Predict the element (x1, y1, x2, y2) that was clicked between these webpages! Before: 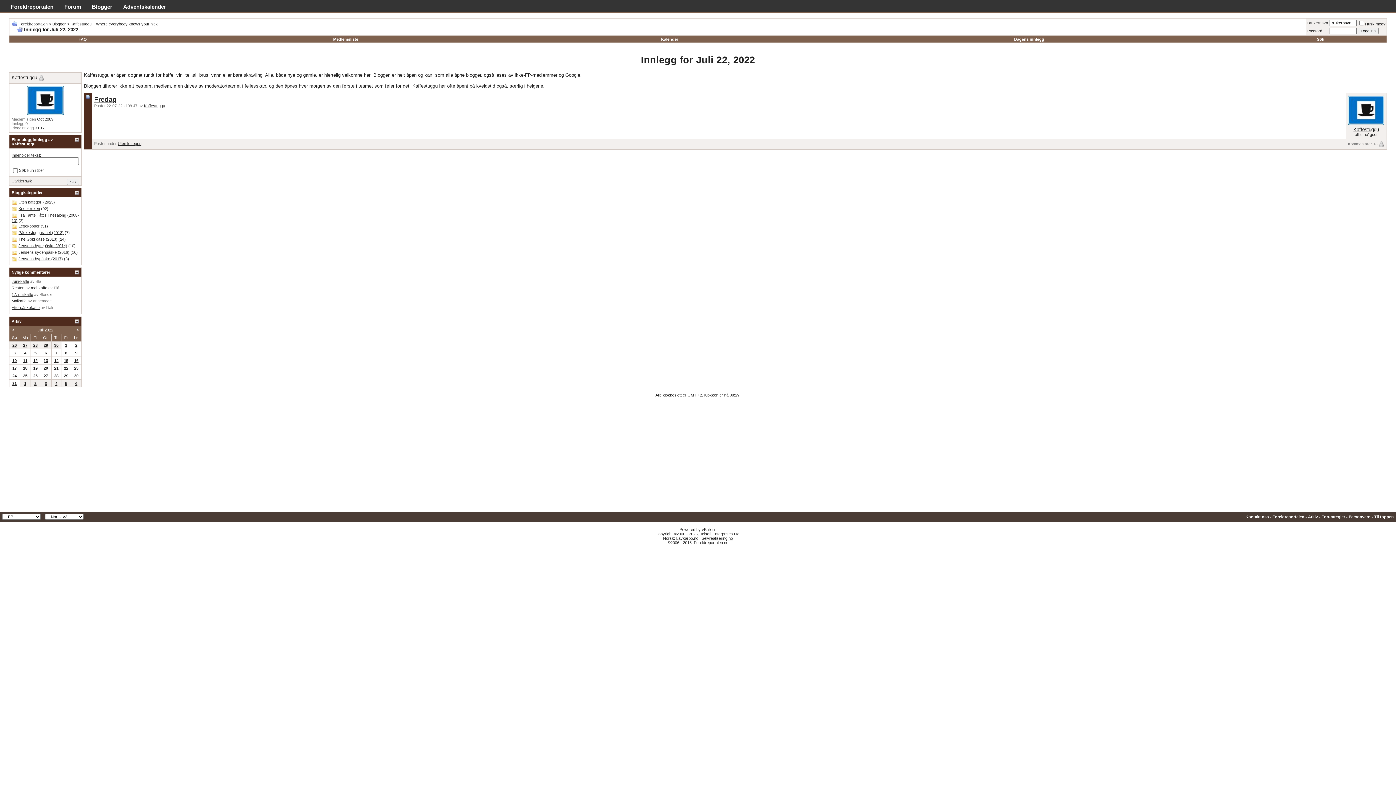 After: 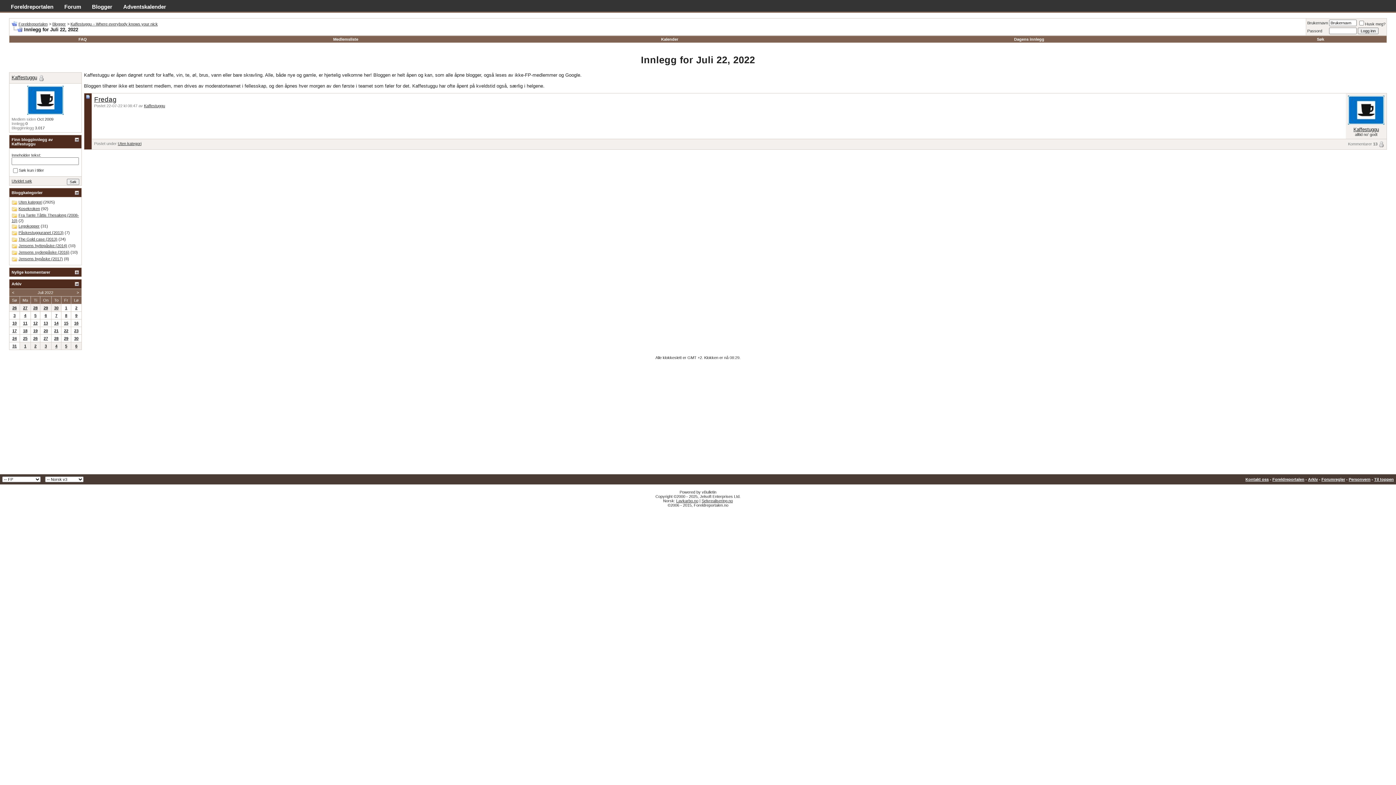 Action: bbox: (74, 270, 79, 274)